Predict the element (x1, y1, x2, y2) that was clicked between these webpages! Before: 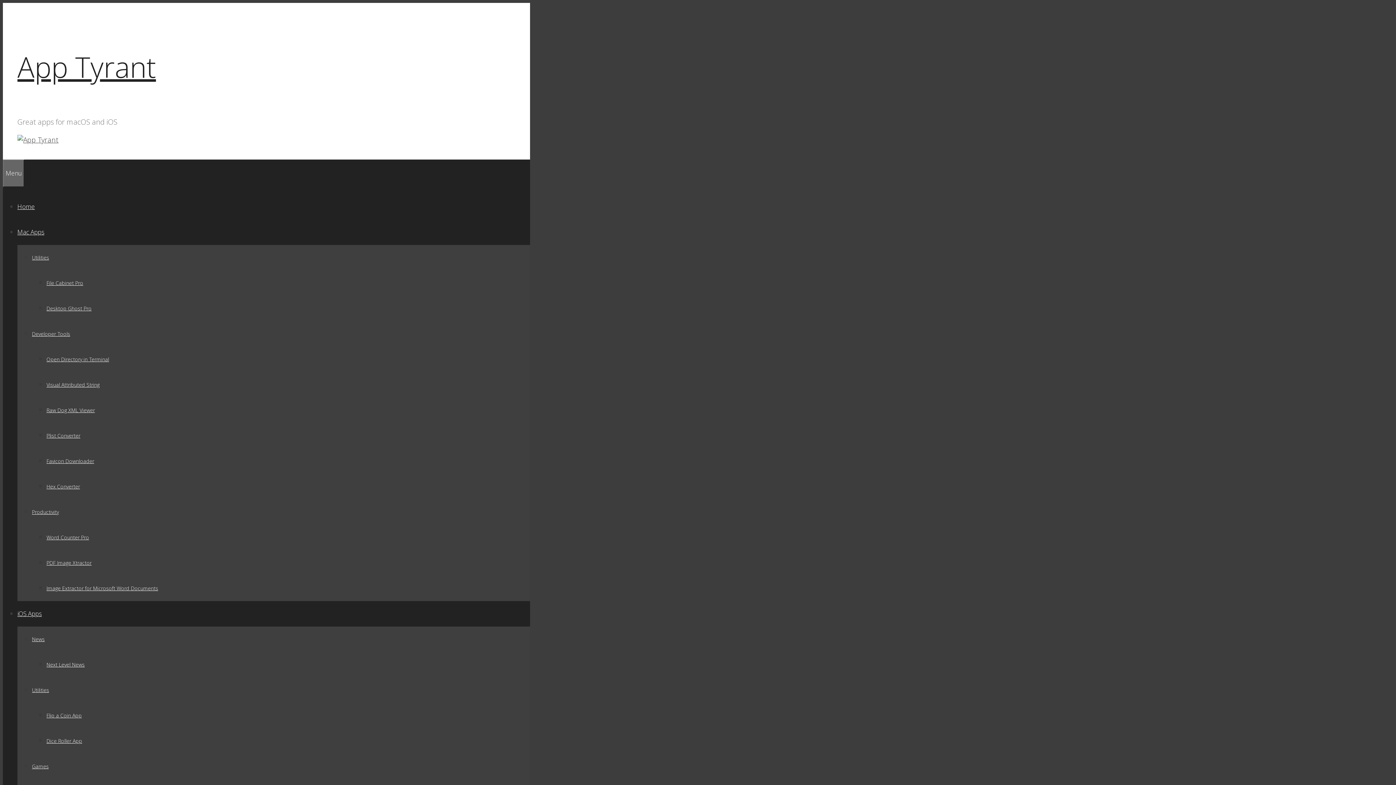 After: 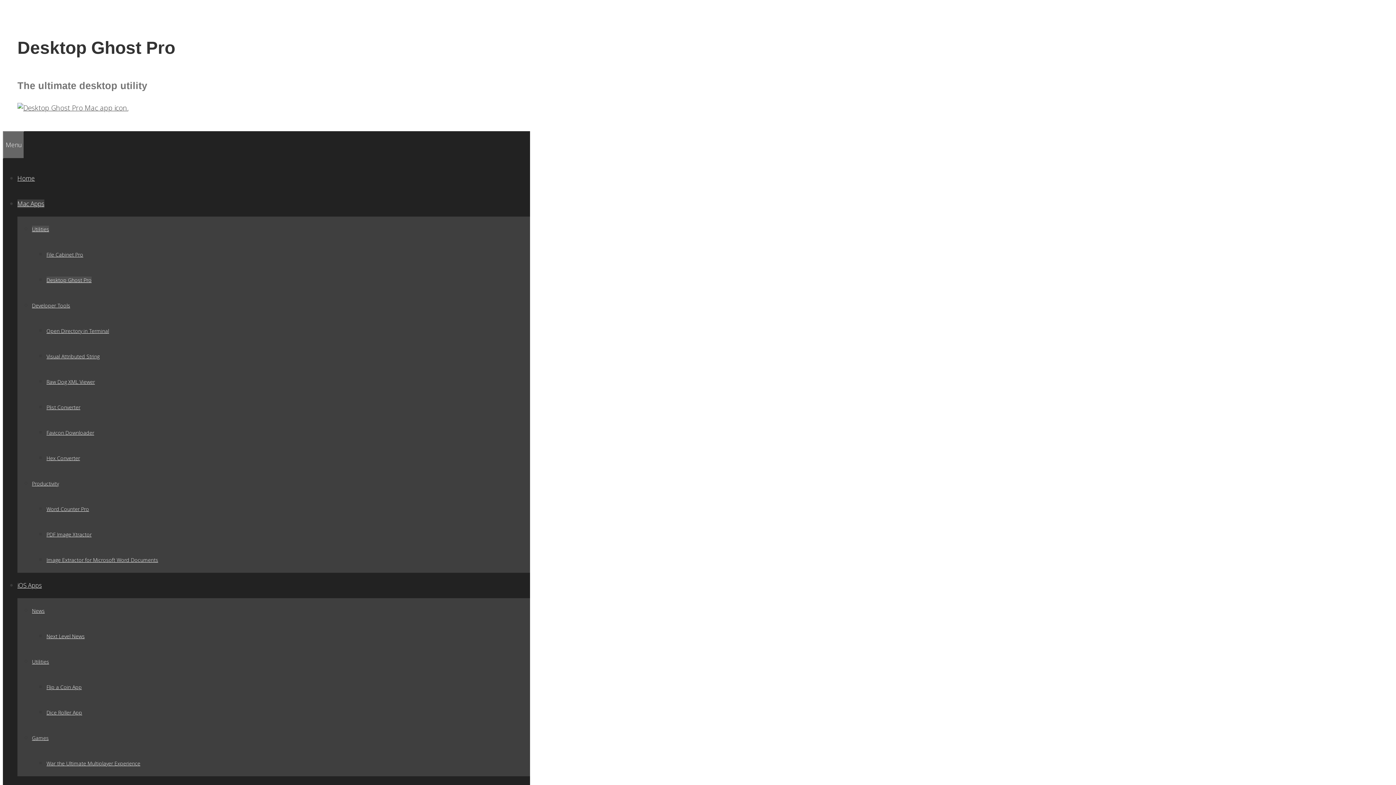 Action: label: Desktop Ghost Pro bbox: (46, 305, 91, 312)